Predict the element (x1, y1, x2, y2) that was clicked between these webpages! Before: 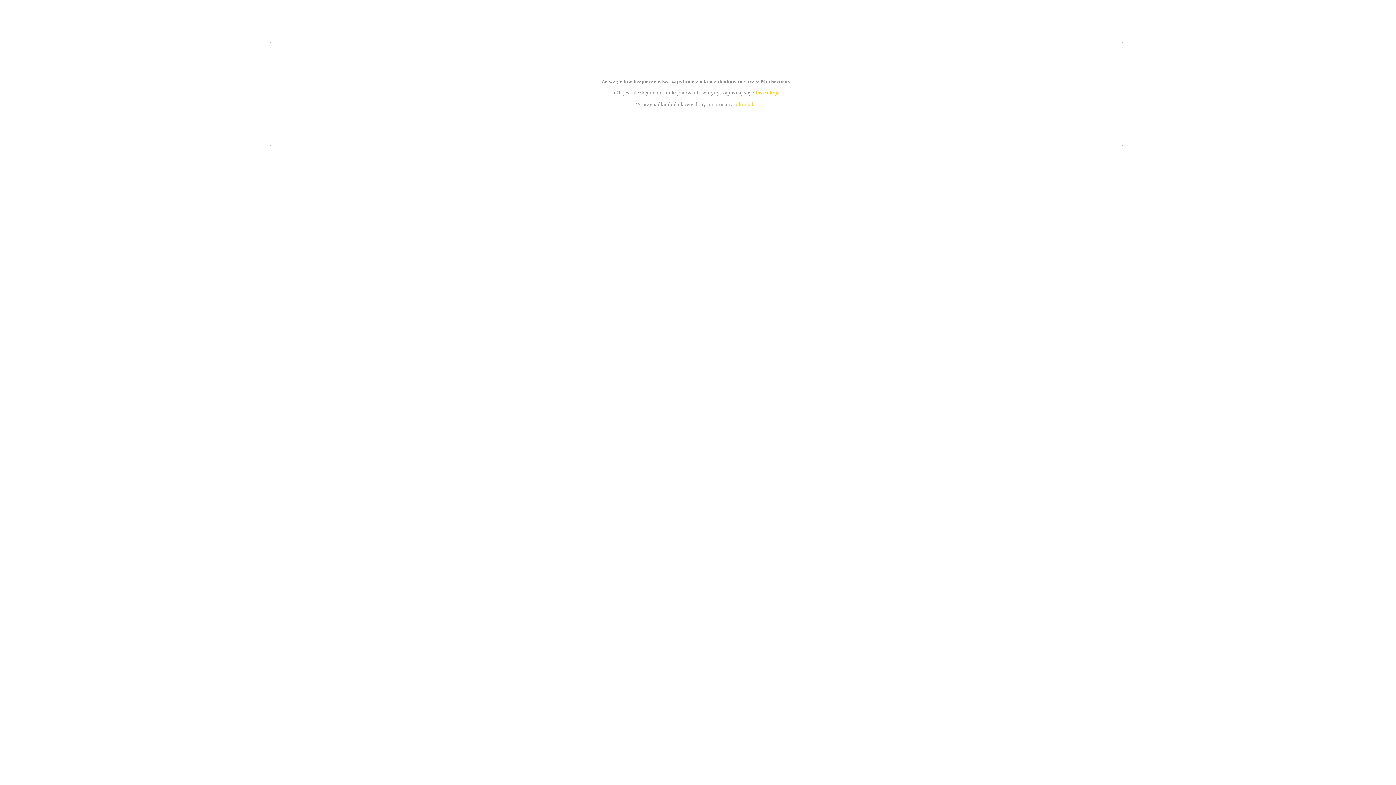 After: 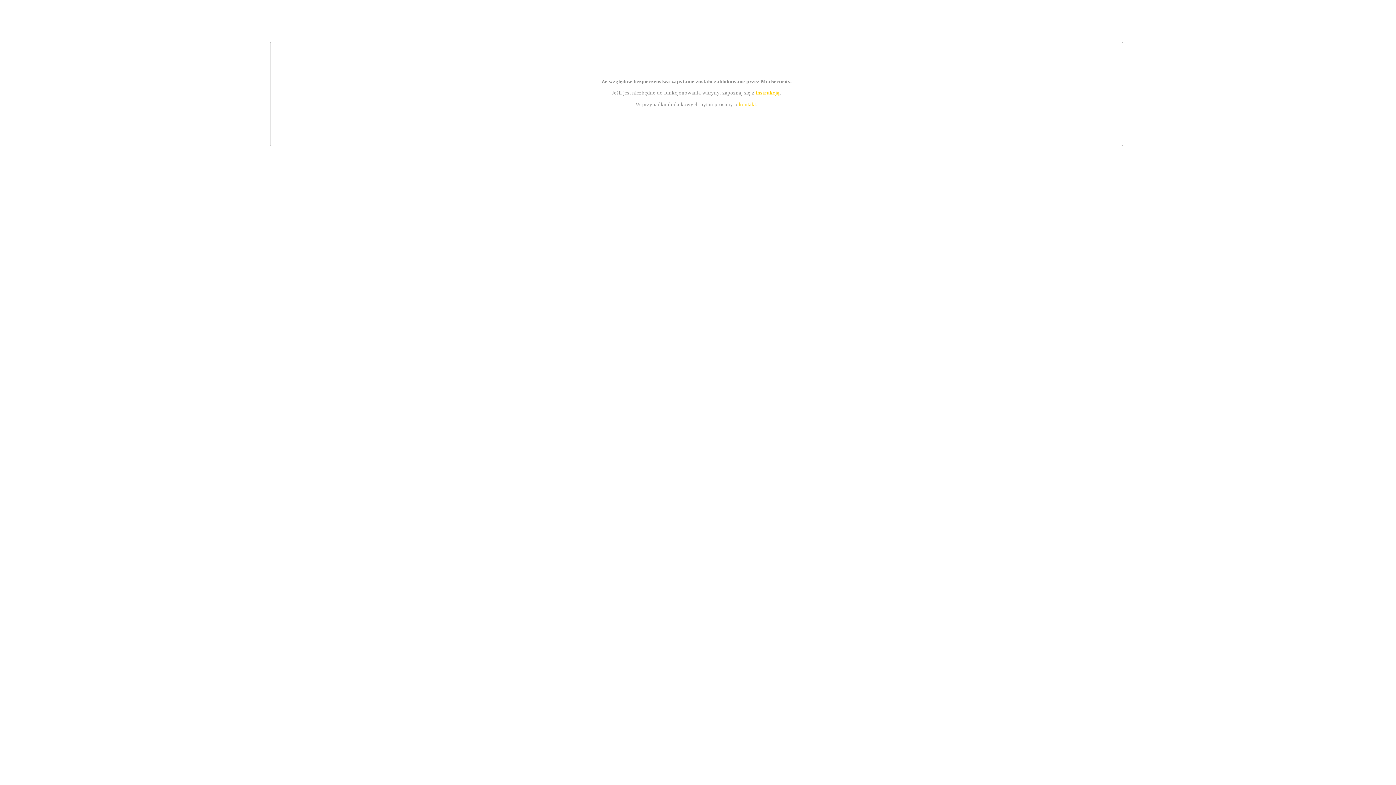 Action: label: kontakt bbox: (739, 101, 756, 107)